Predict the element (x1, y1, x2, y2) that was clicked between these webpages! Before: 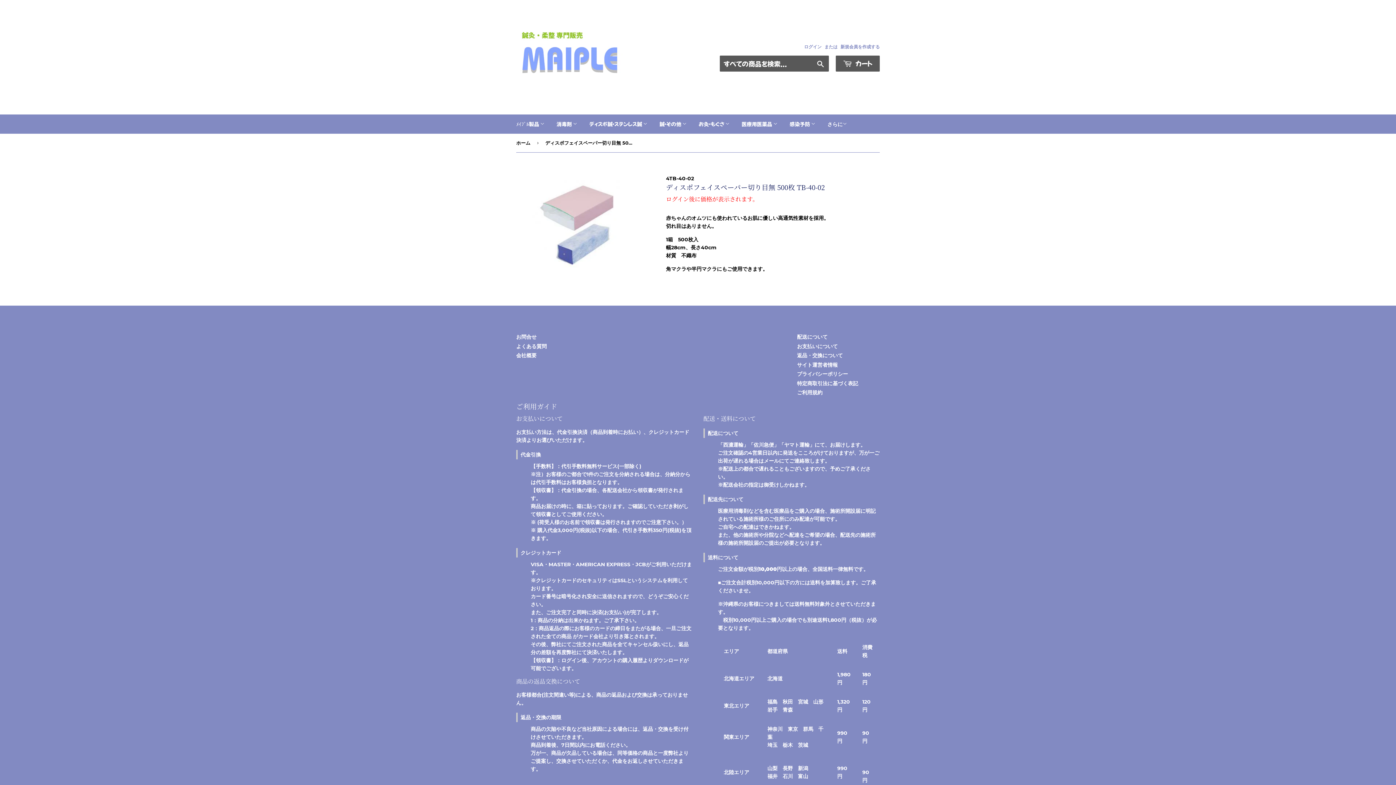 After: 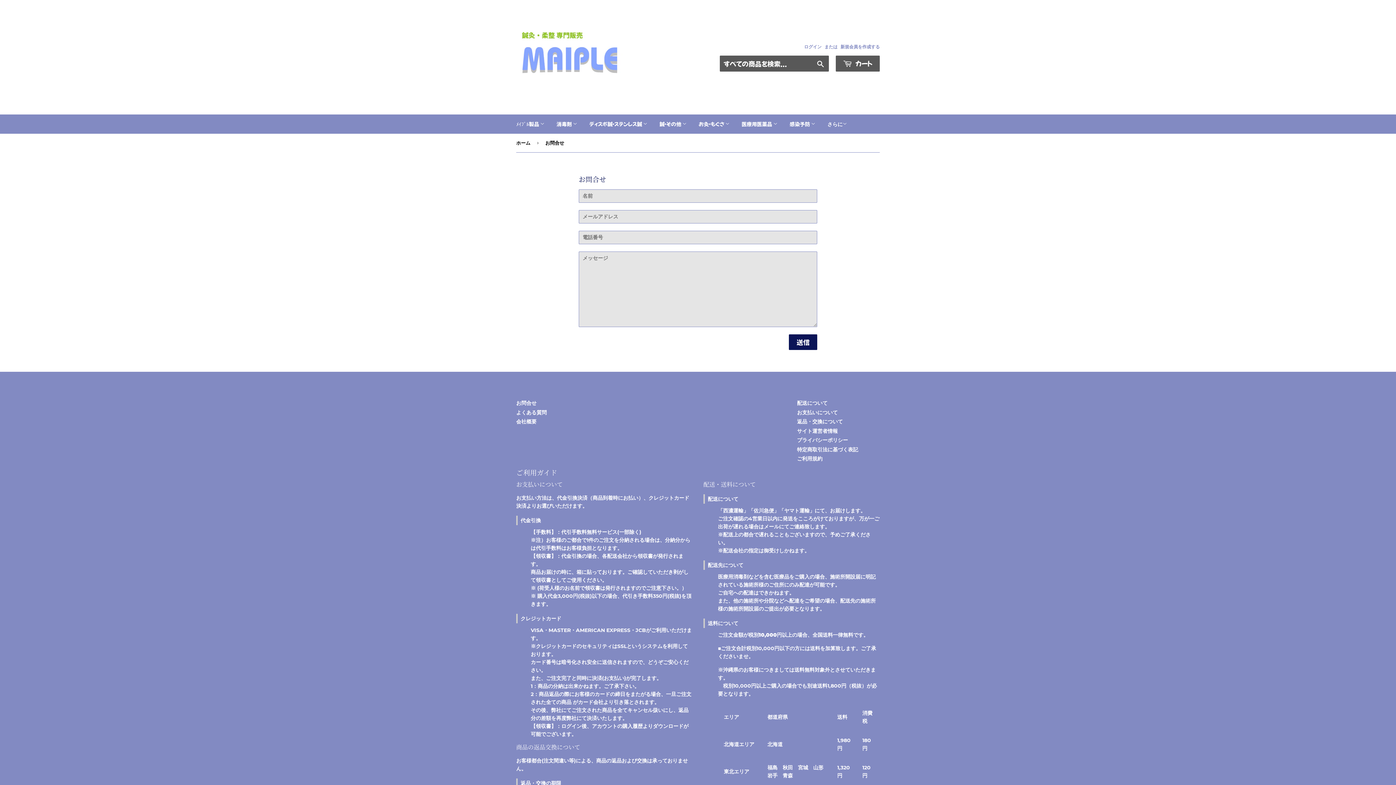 Action: label: お問合せ bbox: (516, 333, 536, 340)